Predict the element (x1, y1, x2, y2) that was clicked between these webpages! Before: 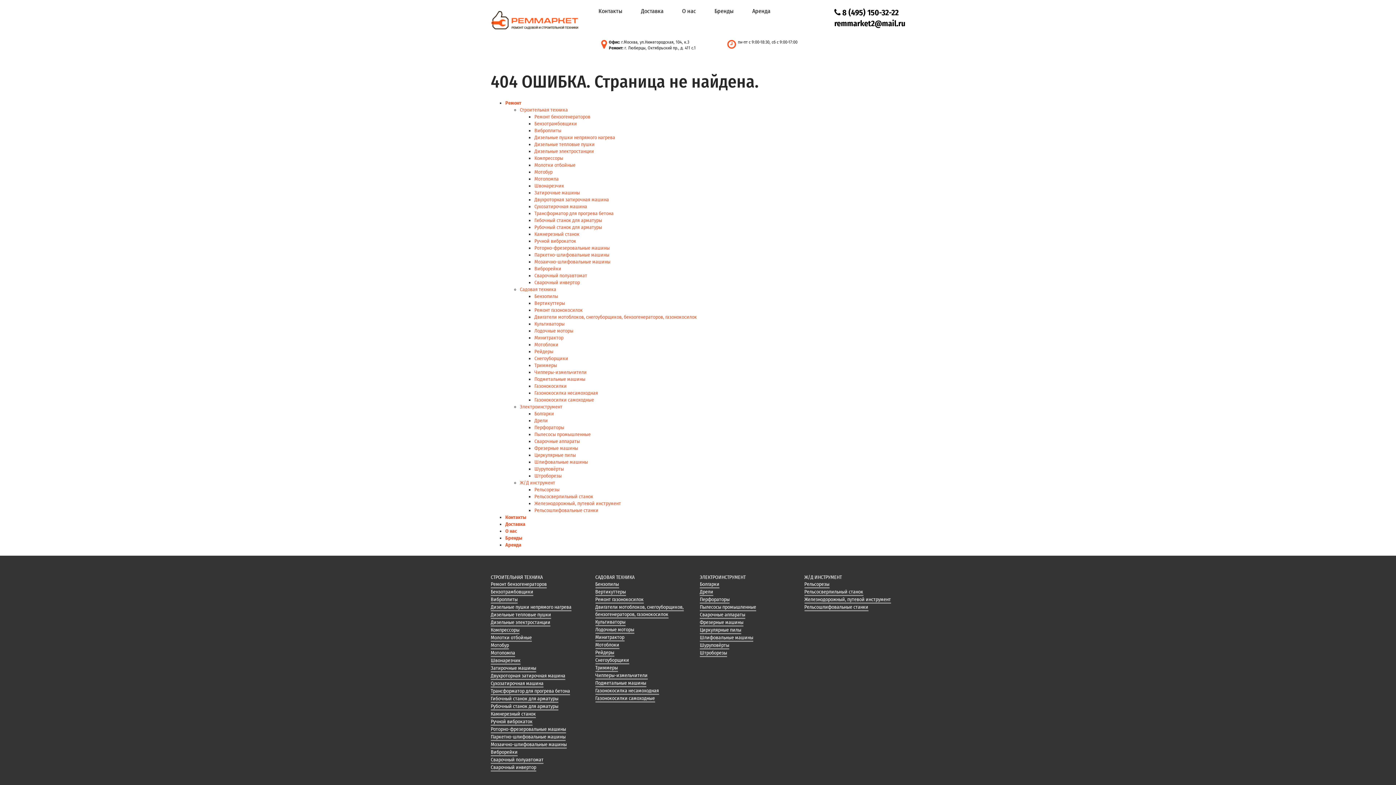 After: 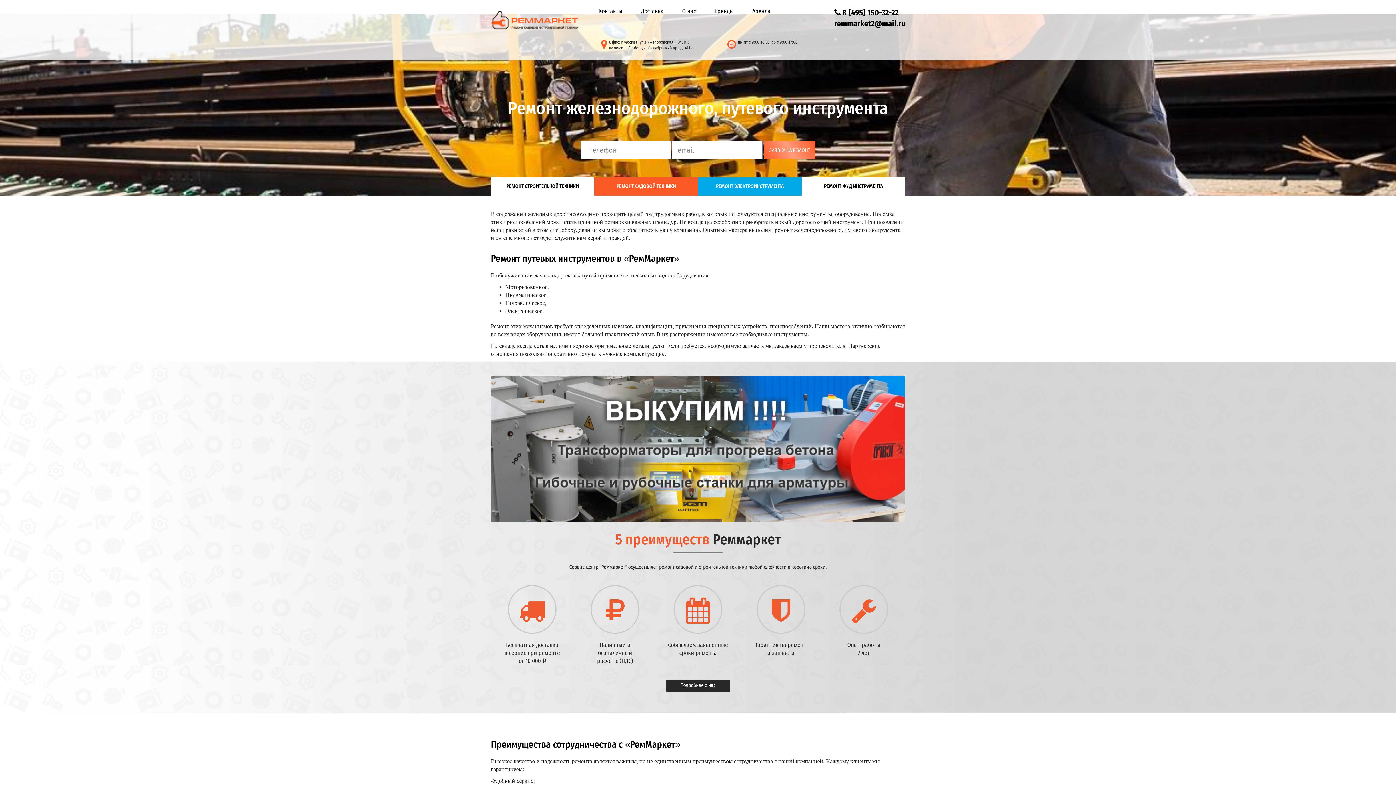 Action: bbox: (804, 596, 891, 604) label: Железнодорожный, путевой инструмент